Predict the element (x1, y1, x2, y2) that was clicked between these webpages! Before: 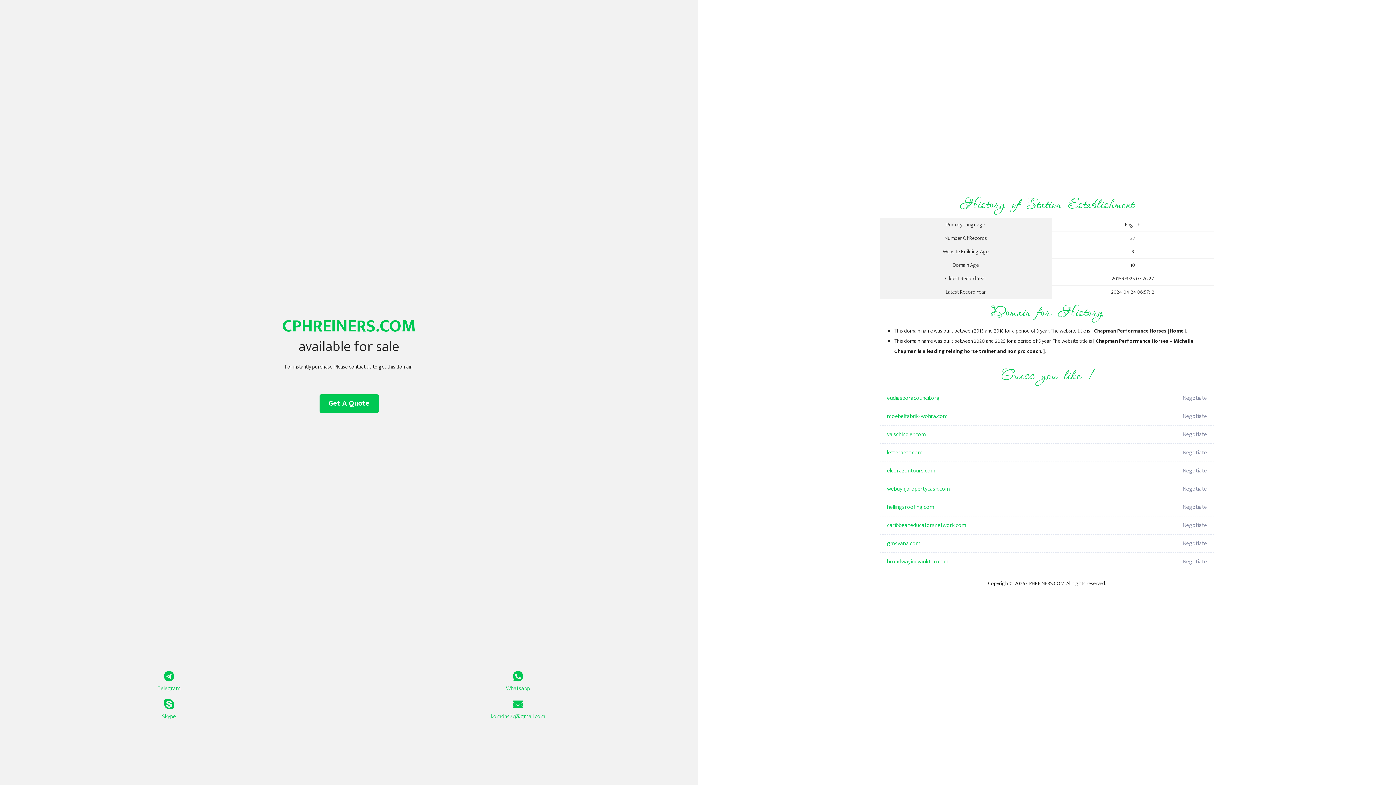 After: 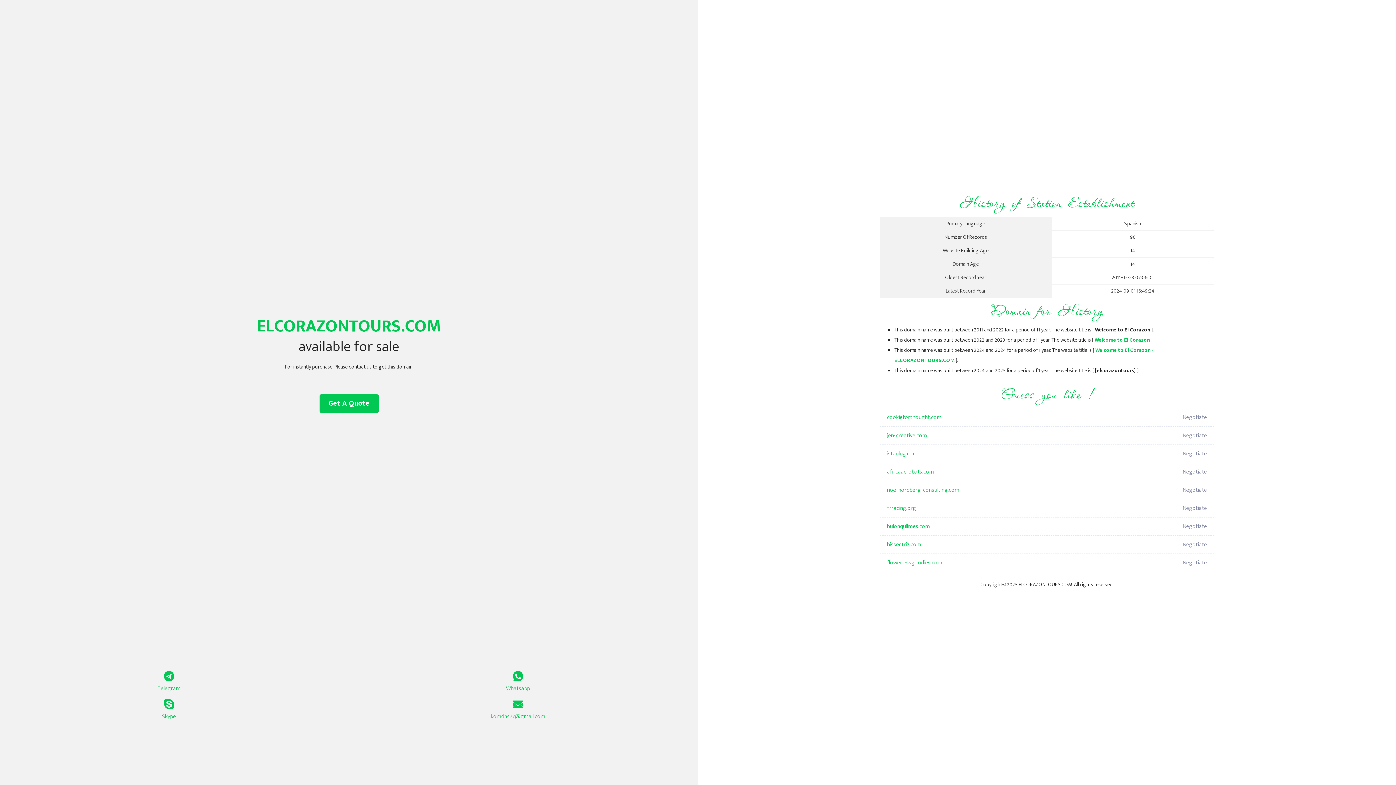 Action: label: elcorazontours.com bbox: (887, 462, 1098, 480)